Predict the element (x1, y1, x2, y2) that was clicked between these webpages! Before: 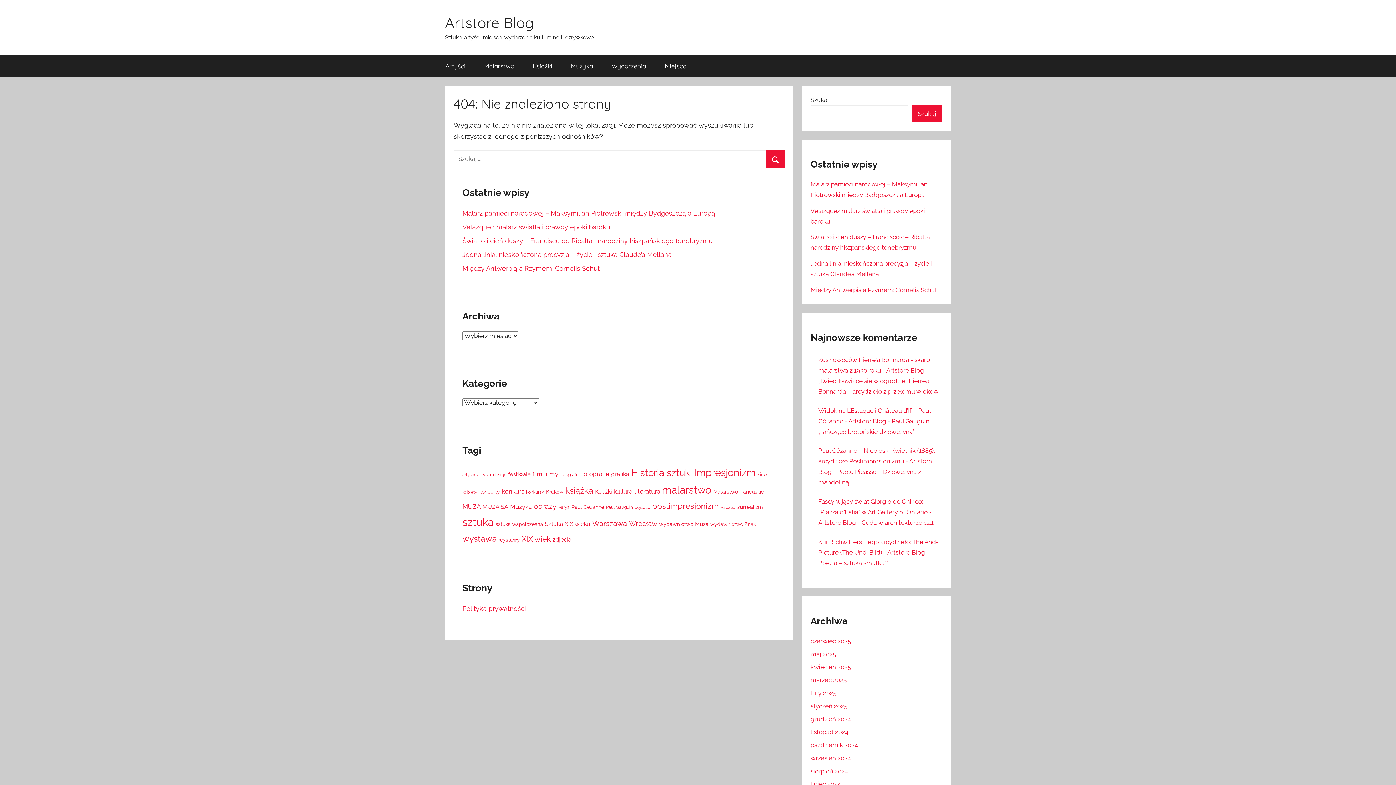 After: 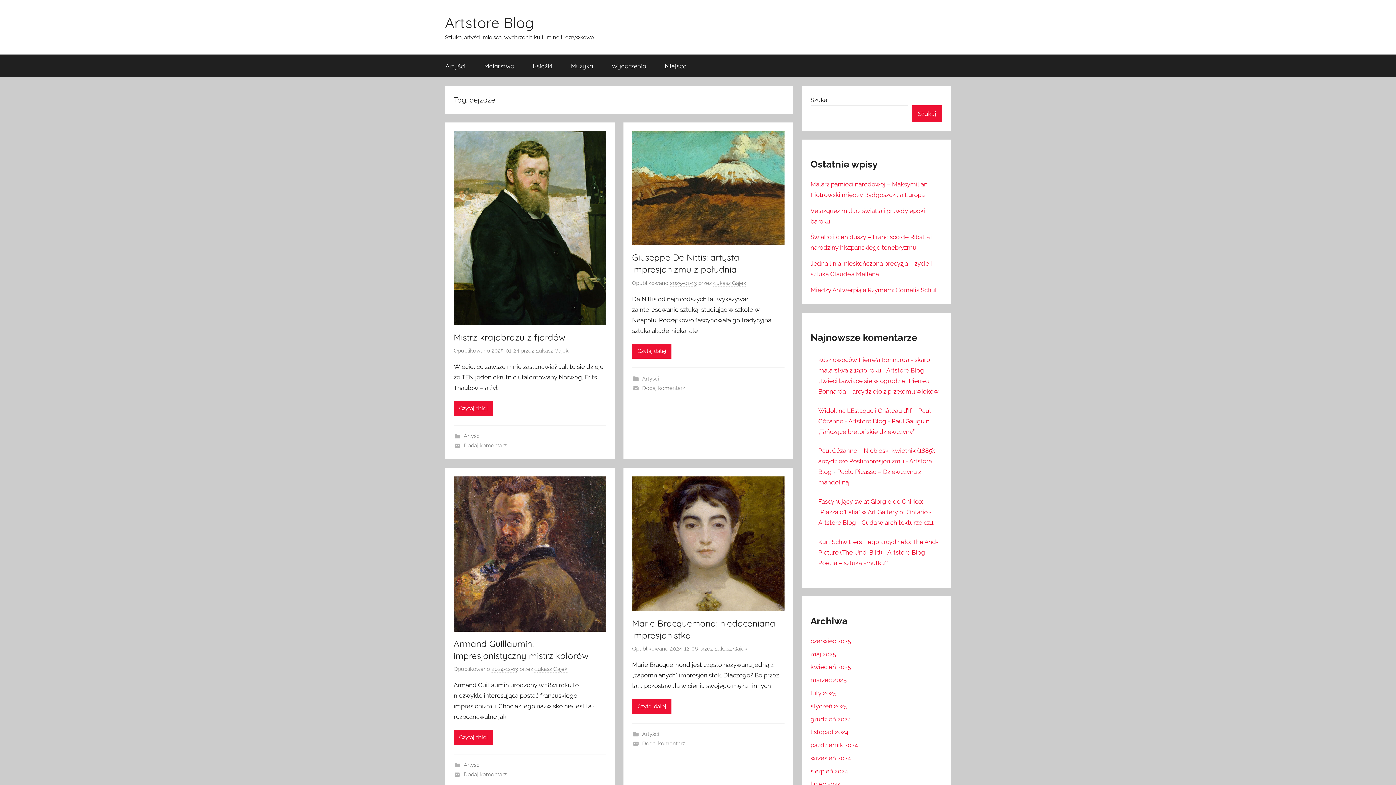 Action: label: pejzaże (11 elementów) bbox: (634, 505, 650, 510)